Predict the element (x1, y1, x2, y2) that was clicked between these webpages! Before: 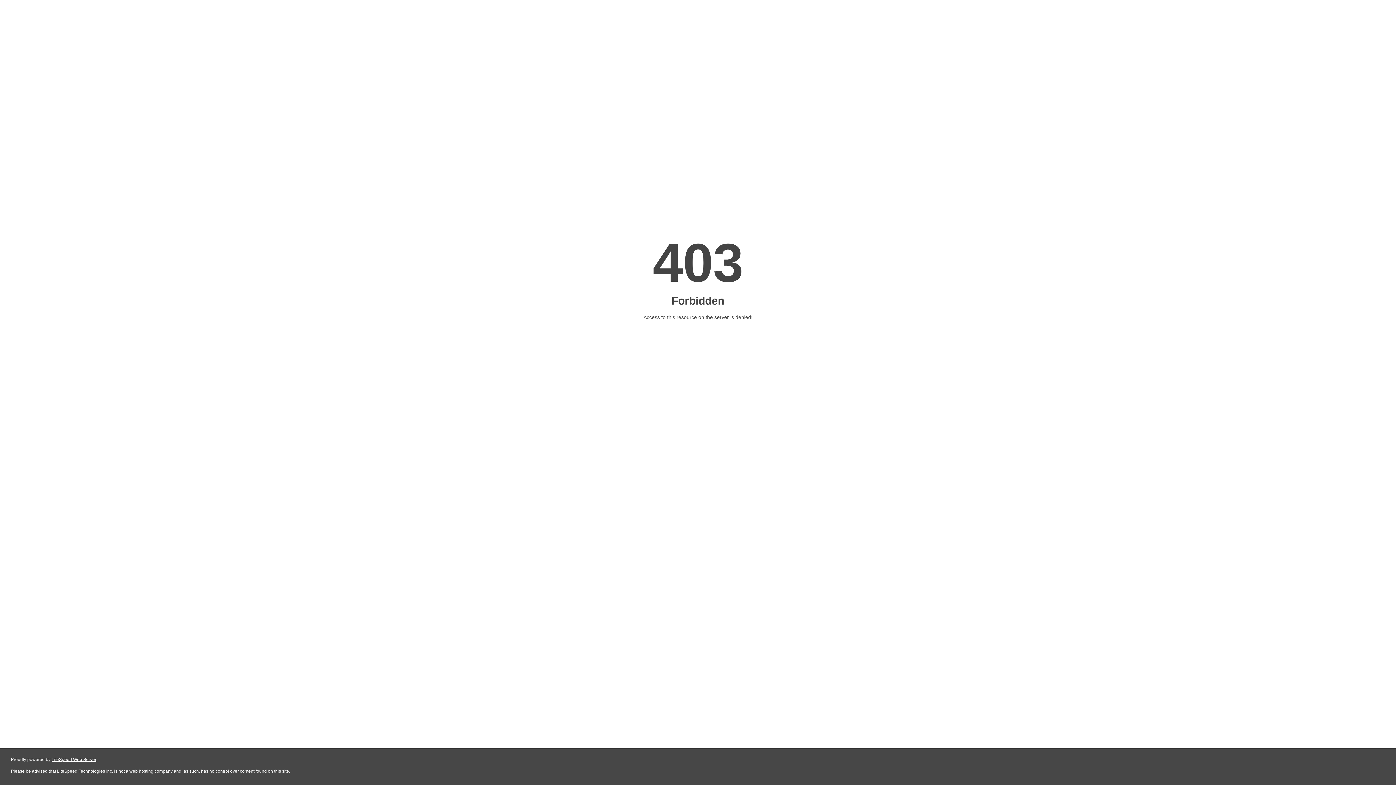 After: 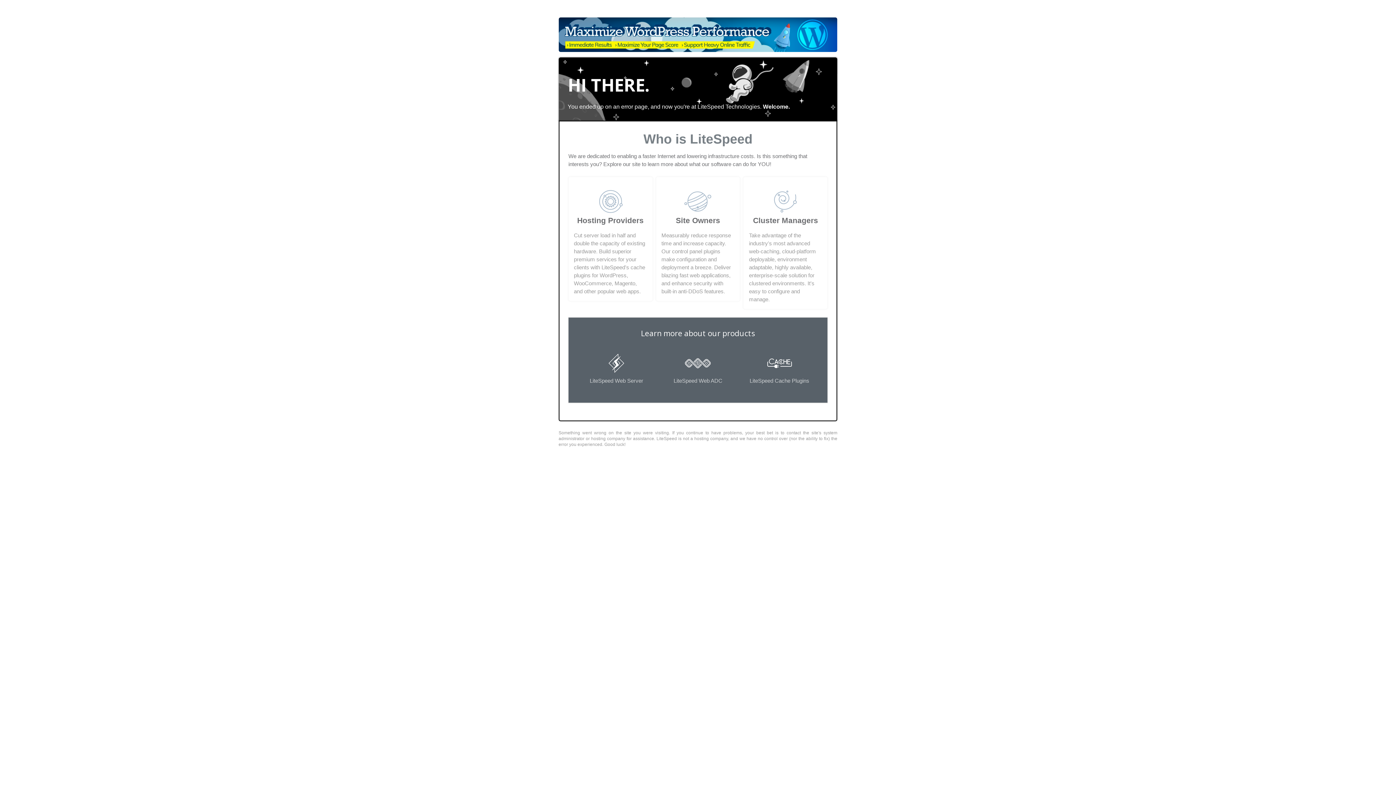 Action: label: LiteSpeed Web Server bbox: (51, 757, 96, 762)